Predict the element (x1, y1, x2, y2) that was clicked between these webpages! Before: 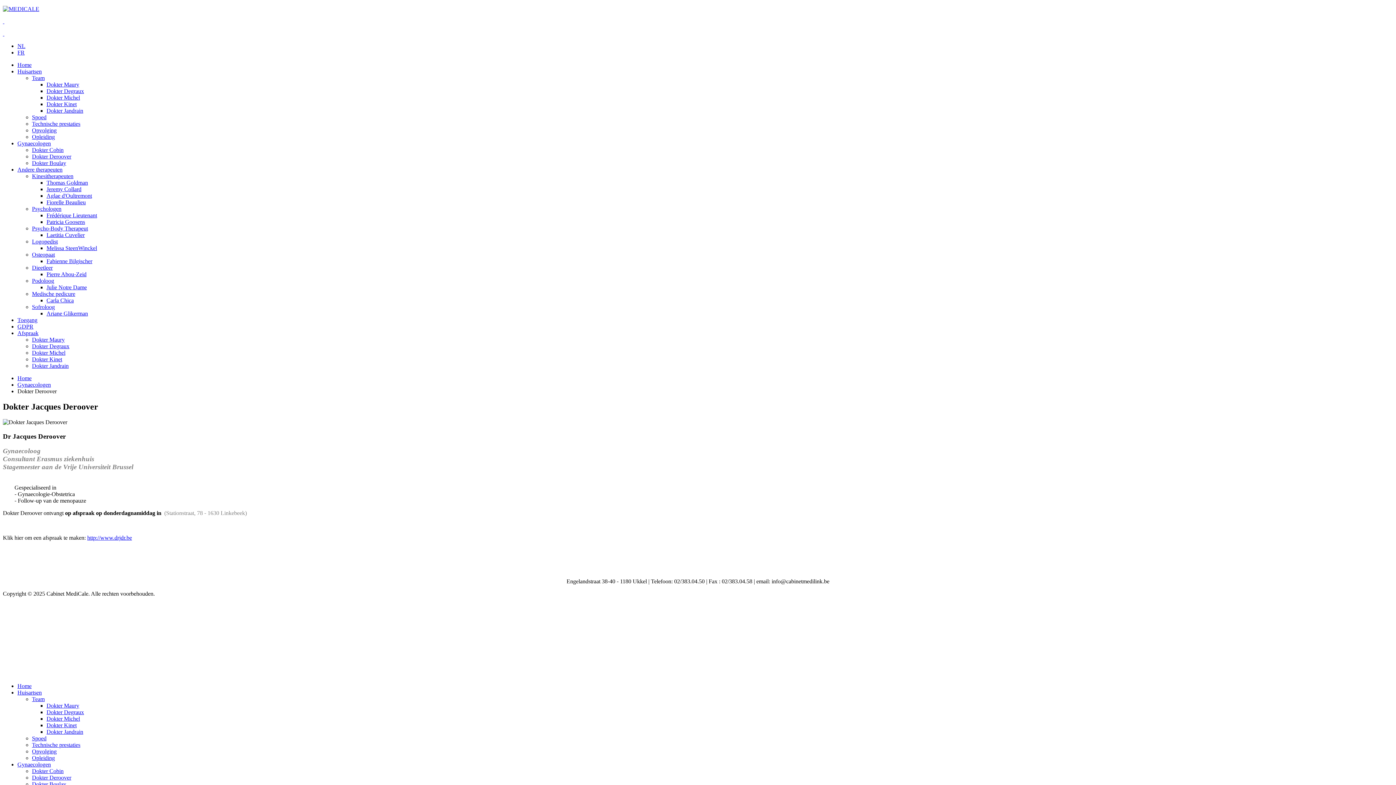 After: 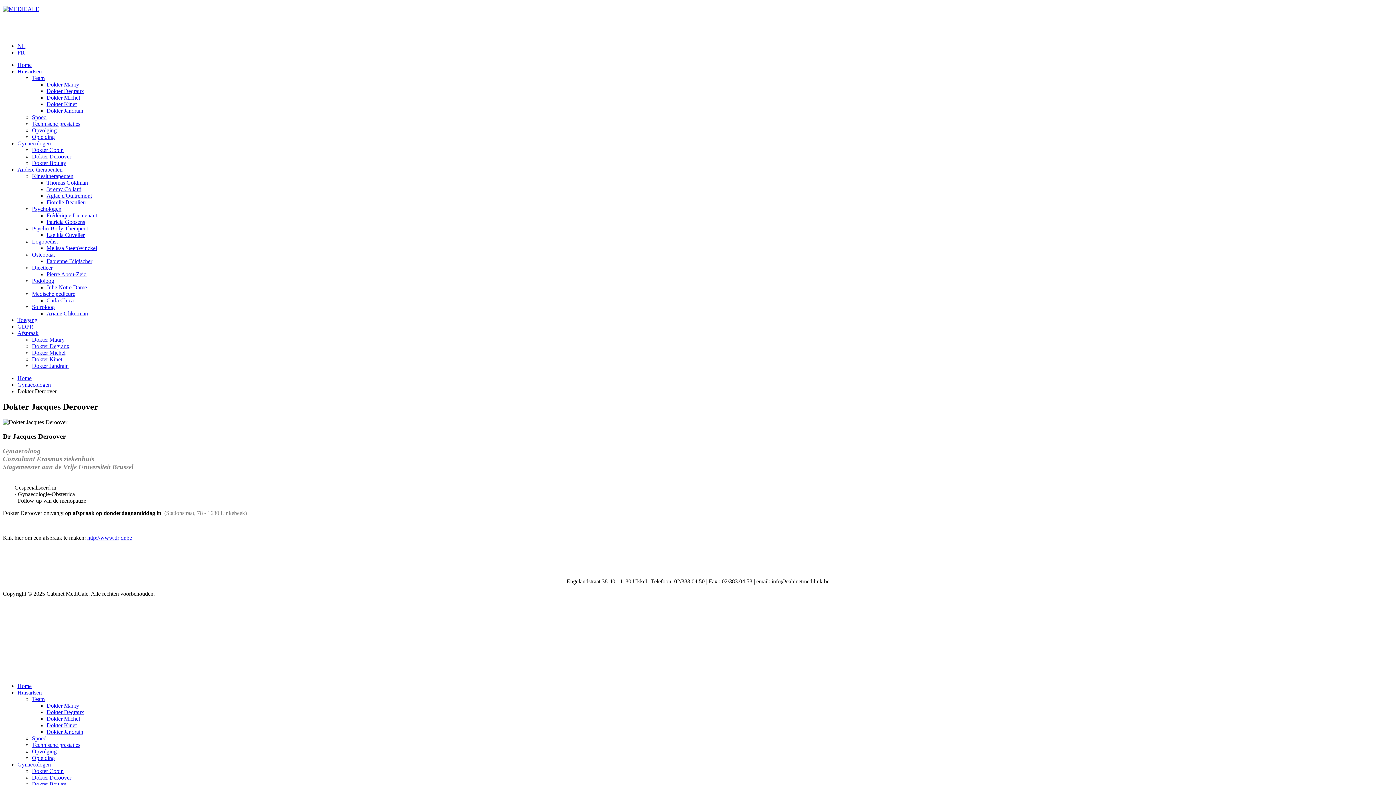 Action: bbox: (32, 153, 71, 159) label: Dokter Deroover